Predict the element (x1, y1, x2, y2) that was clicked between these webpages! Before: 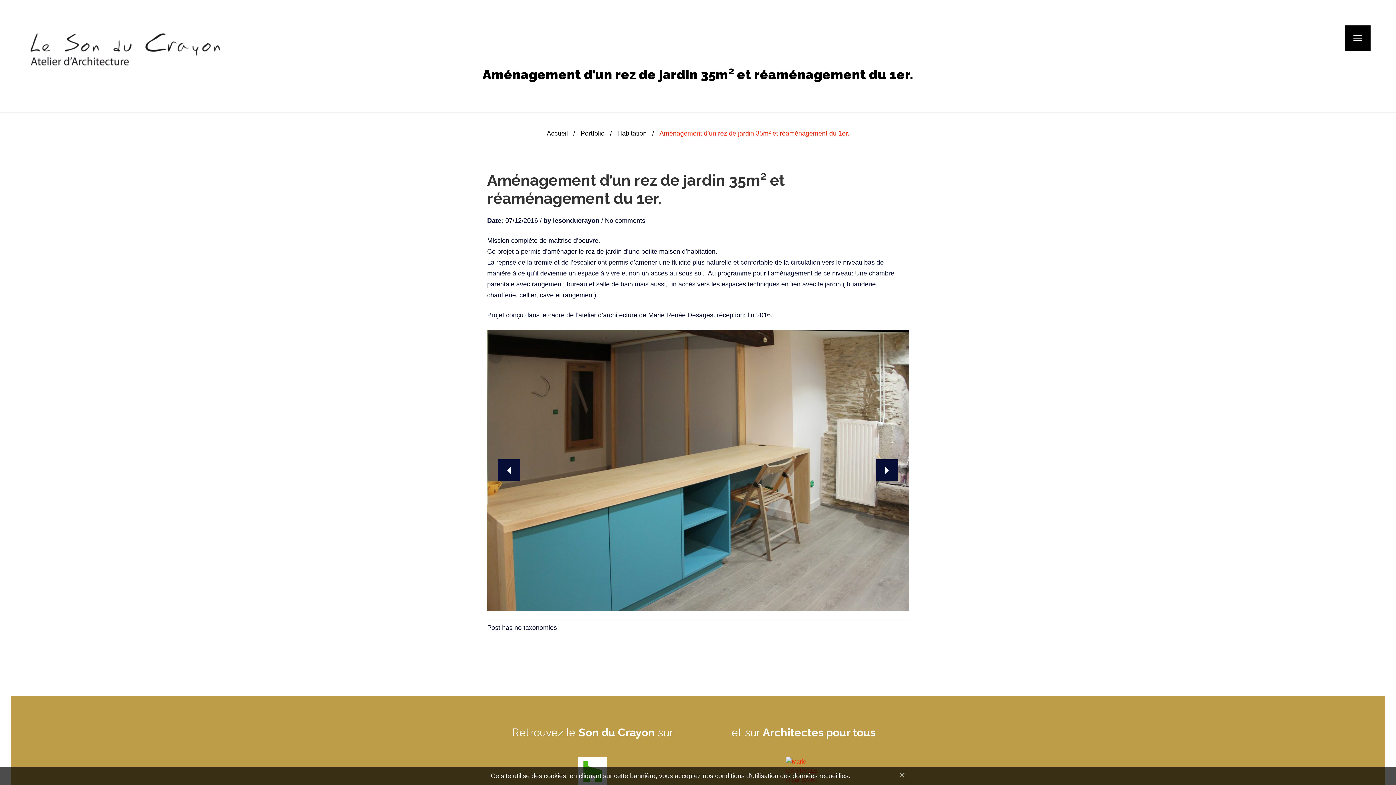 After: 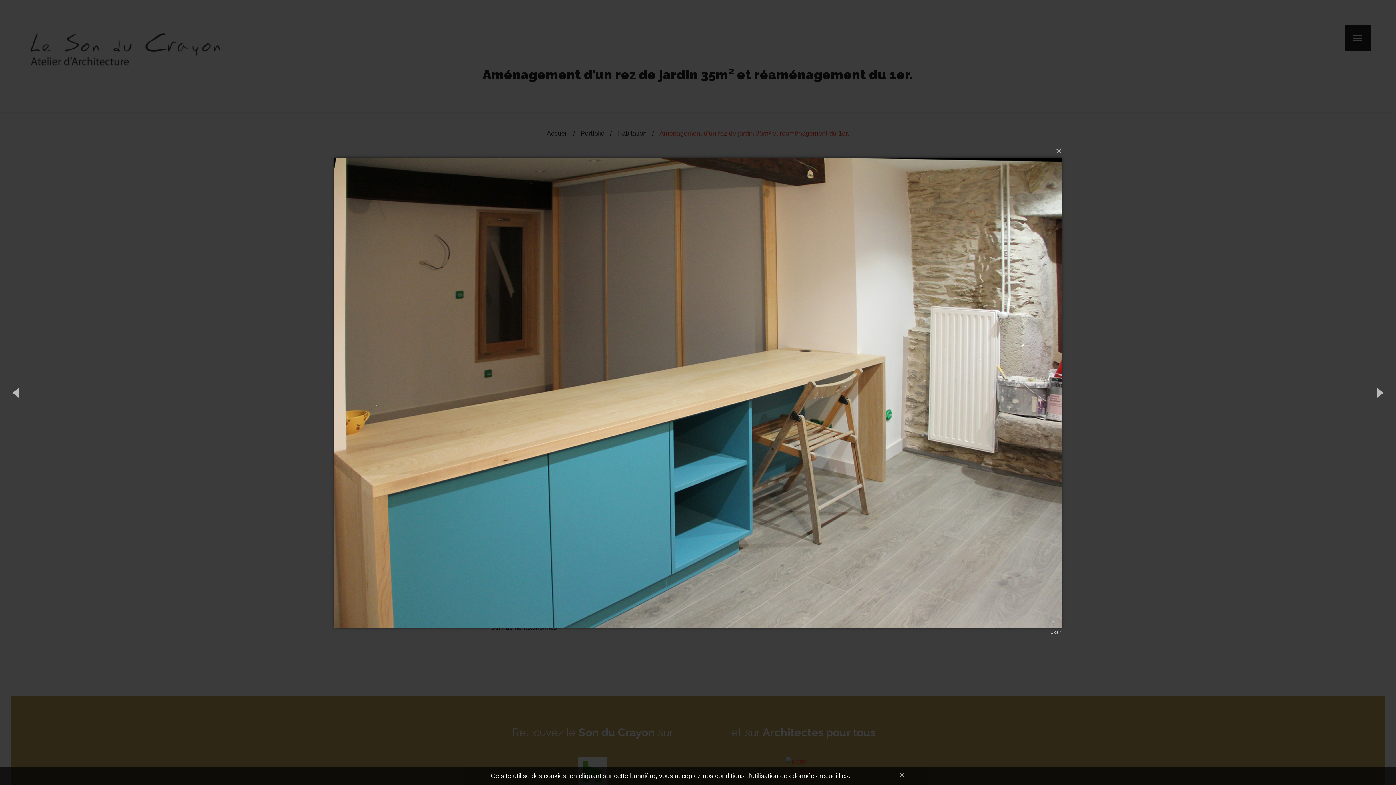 Action: bbox: (487, 330, 909, 611)